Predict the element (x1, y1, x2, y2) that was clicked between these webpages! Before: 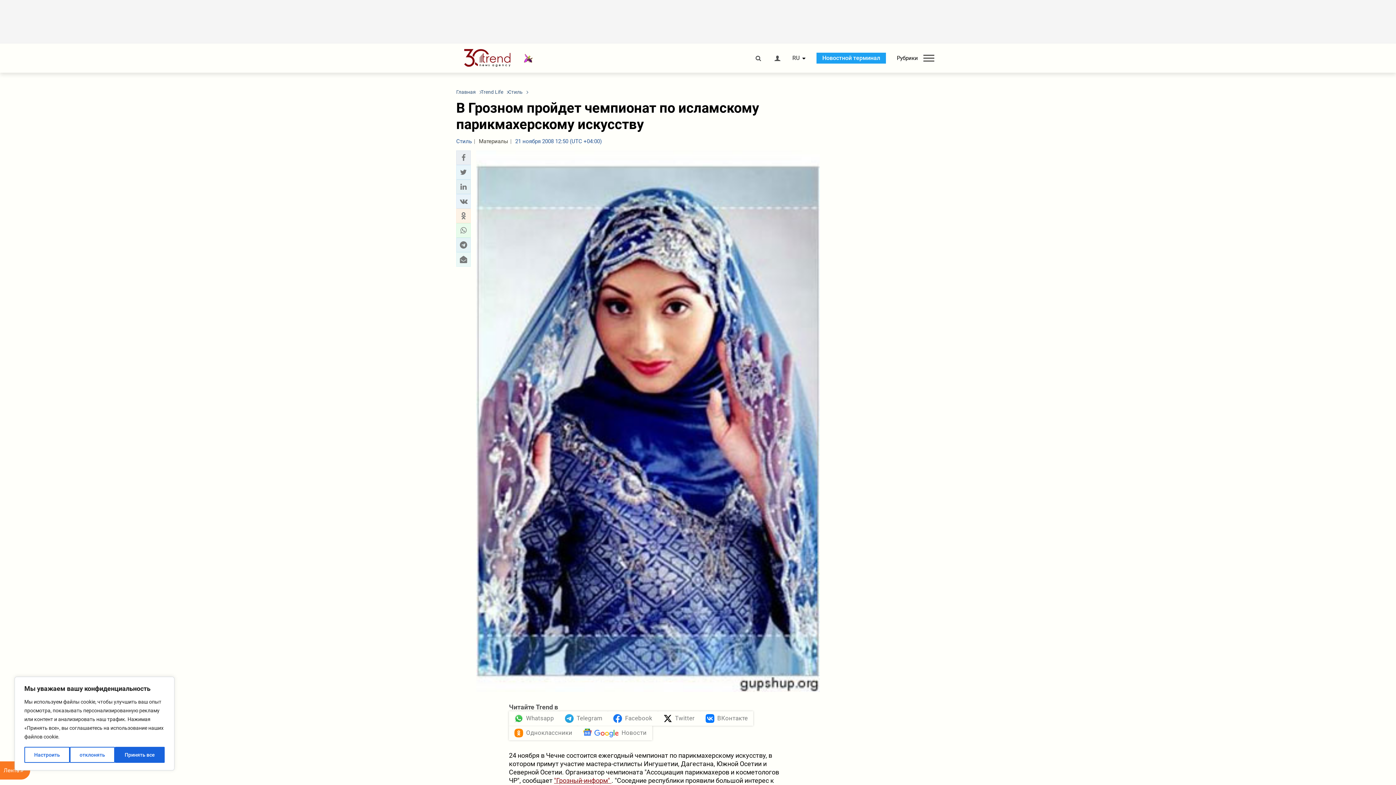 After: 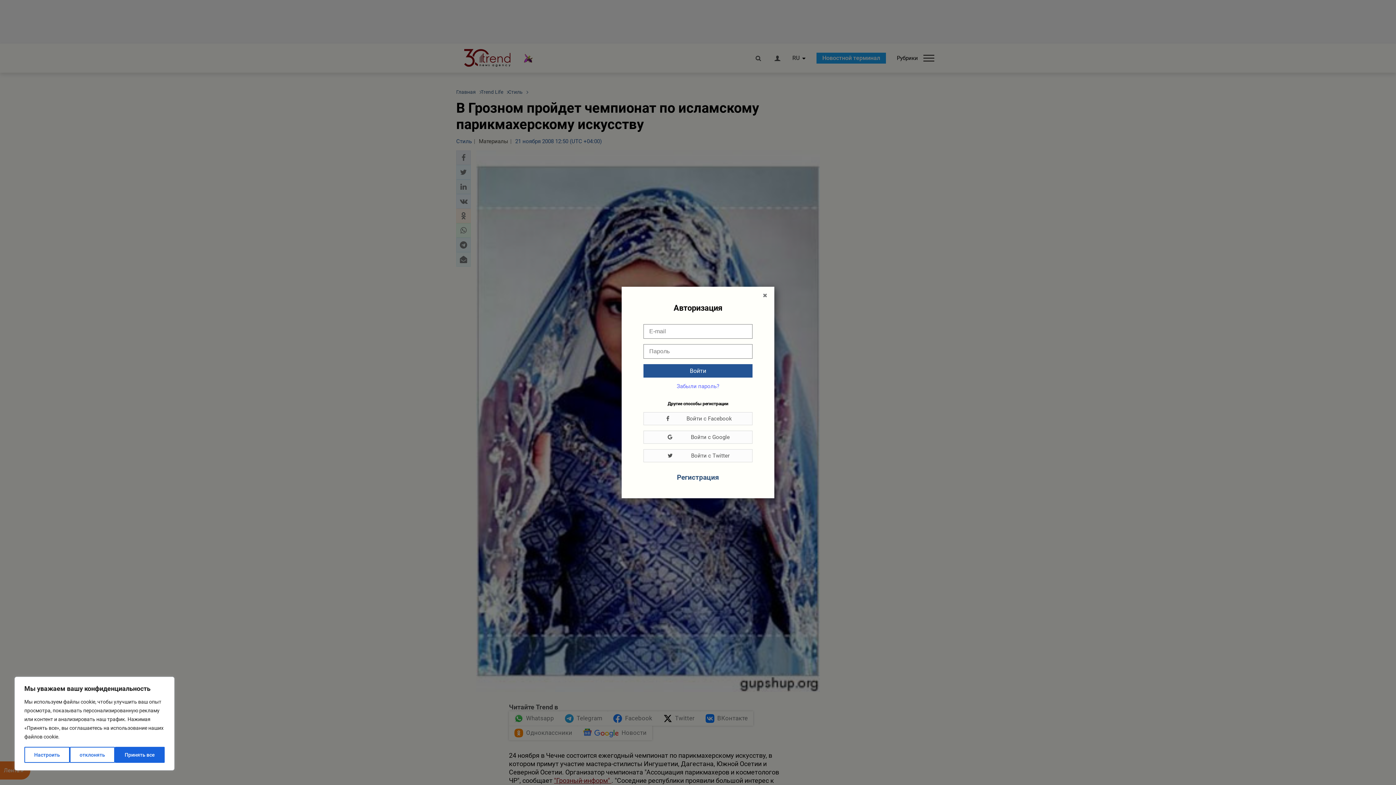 Action: bbox: (773, 55, 781, 61)